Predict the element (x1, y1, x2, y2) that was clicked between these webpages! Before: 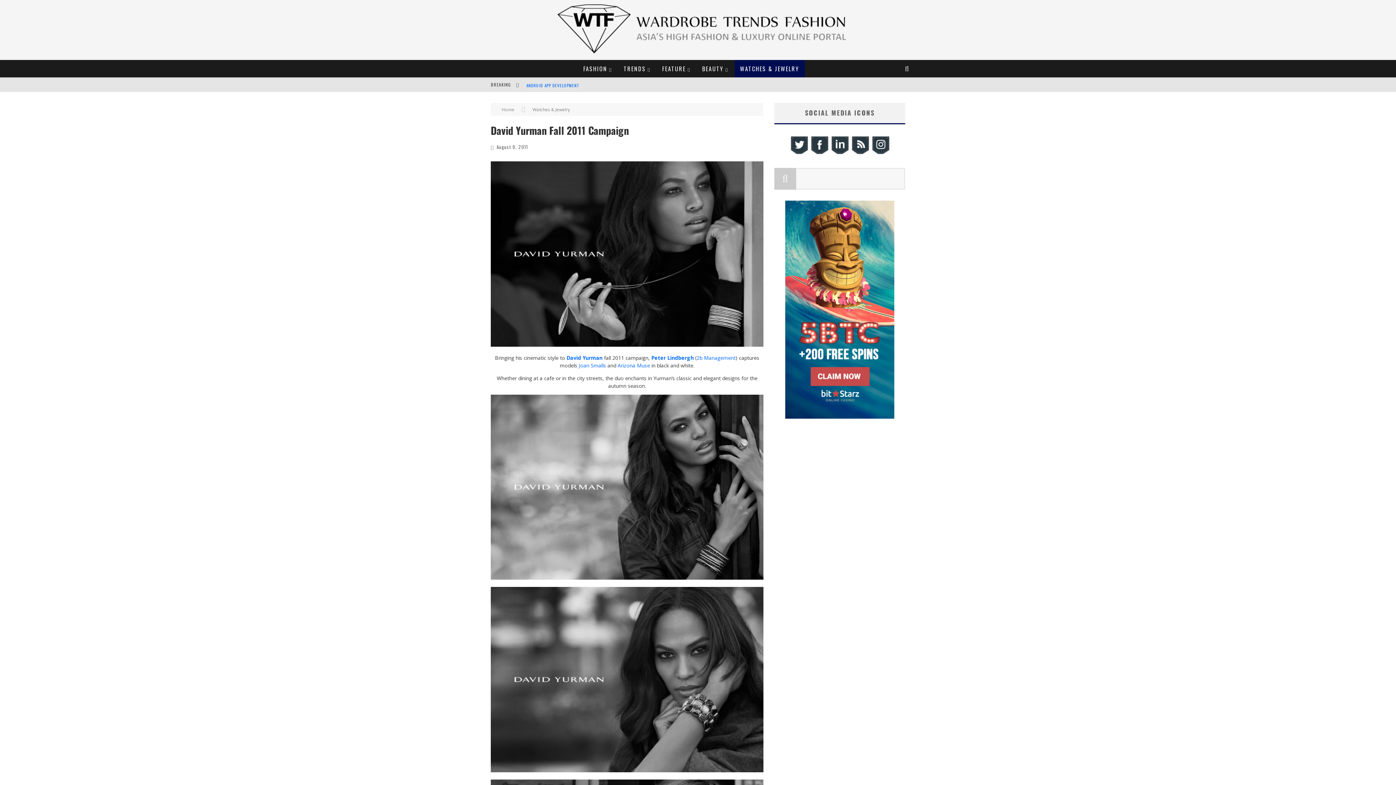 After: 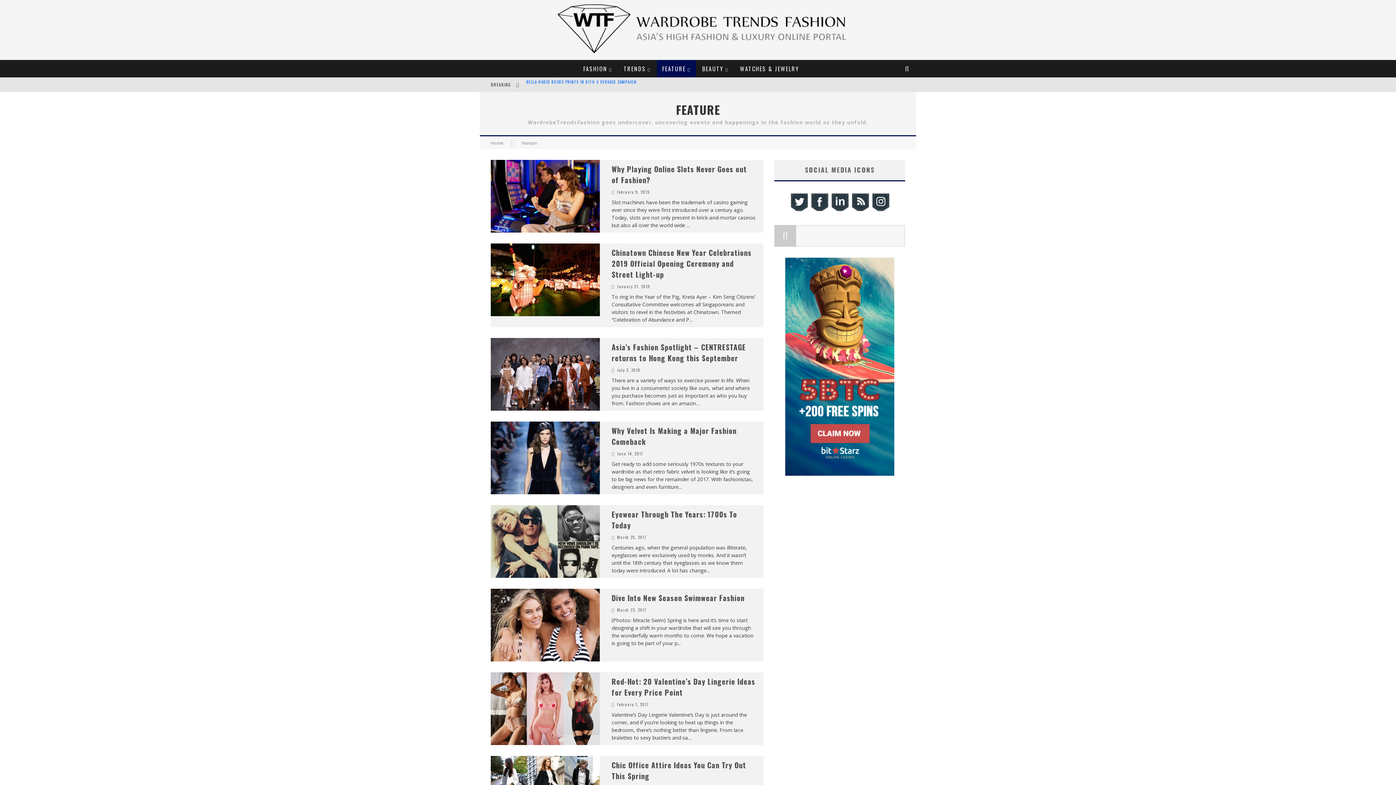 Action: bbox: (656, 60, 696, 77) label: FEATURE